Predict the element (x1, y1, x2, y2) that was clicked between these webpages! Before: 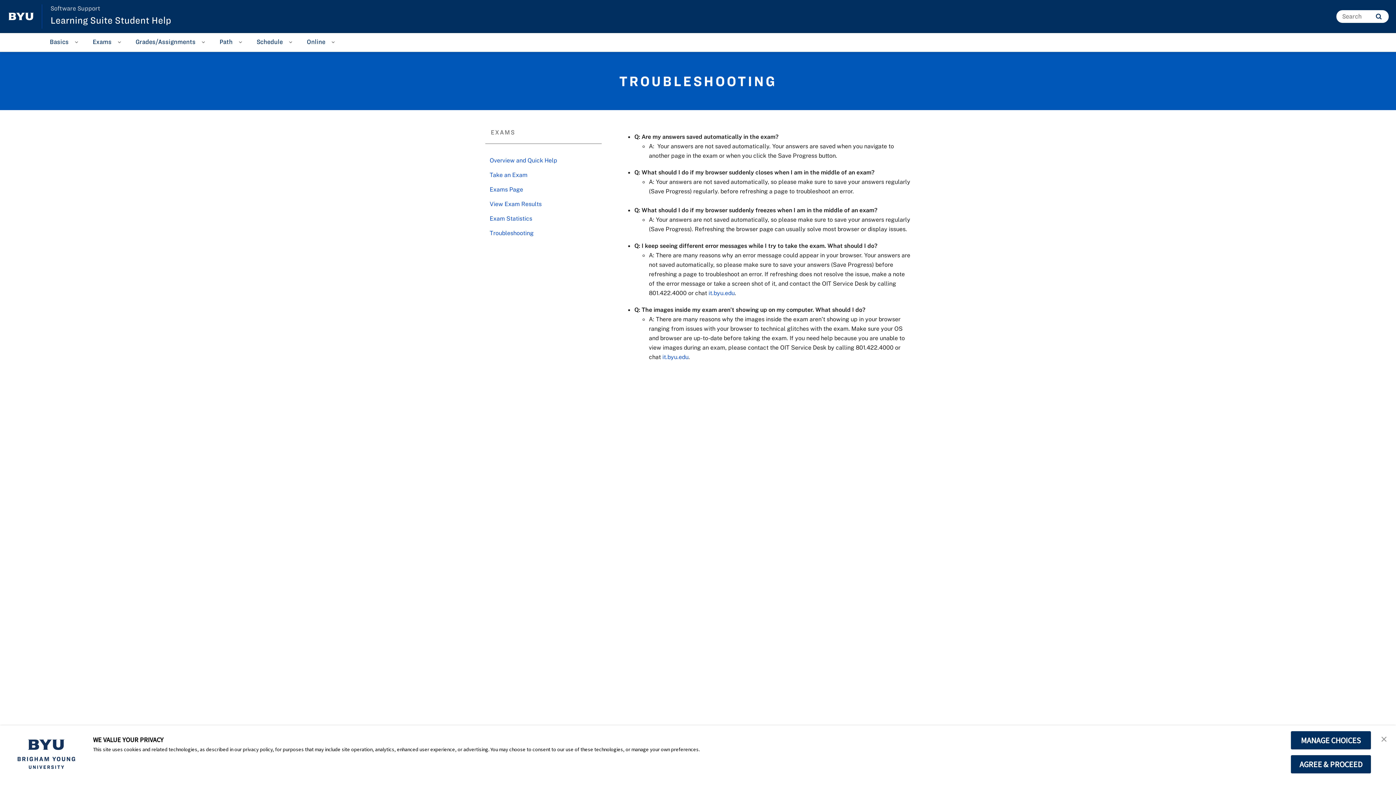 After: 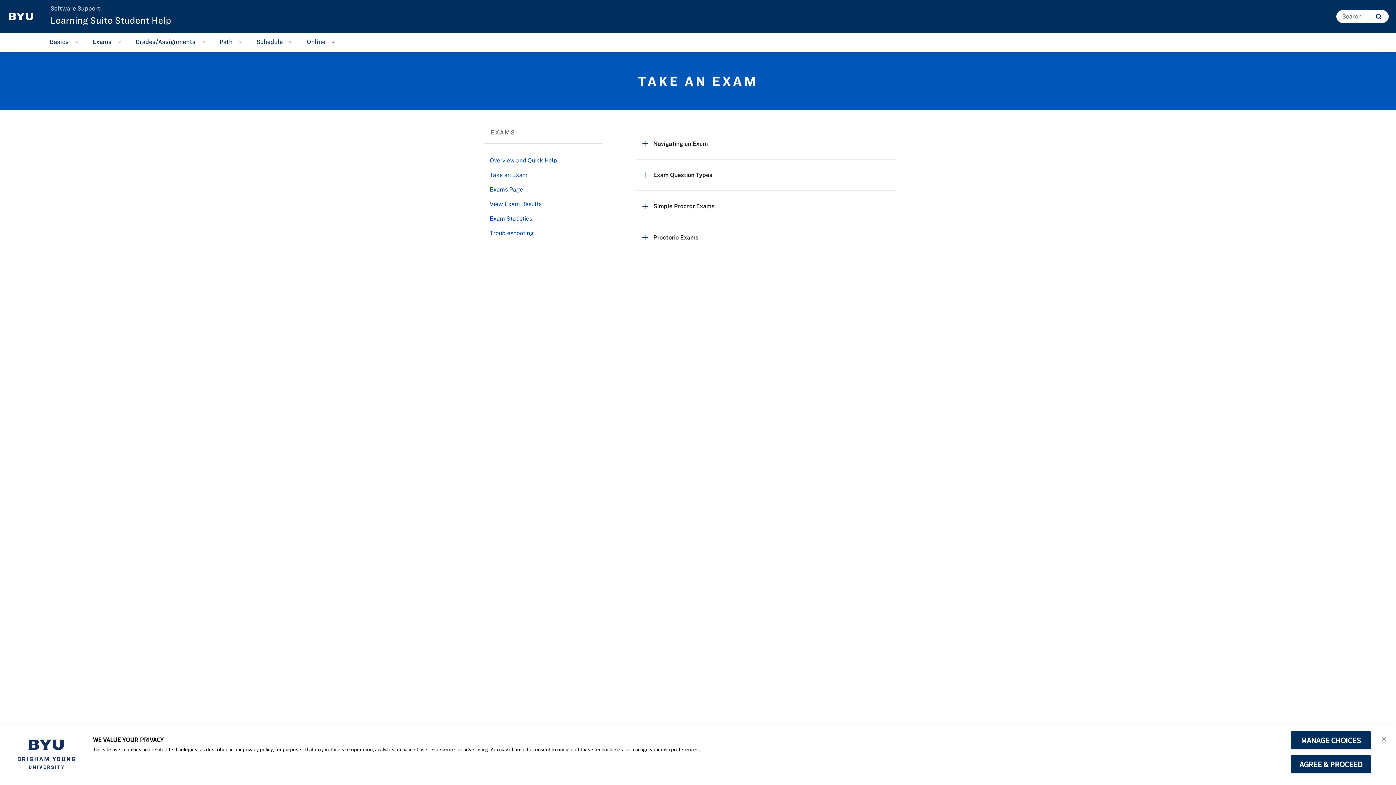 Action: label: Take an Exam bbox: (485, 167, 601, 182)